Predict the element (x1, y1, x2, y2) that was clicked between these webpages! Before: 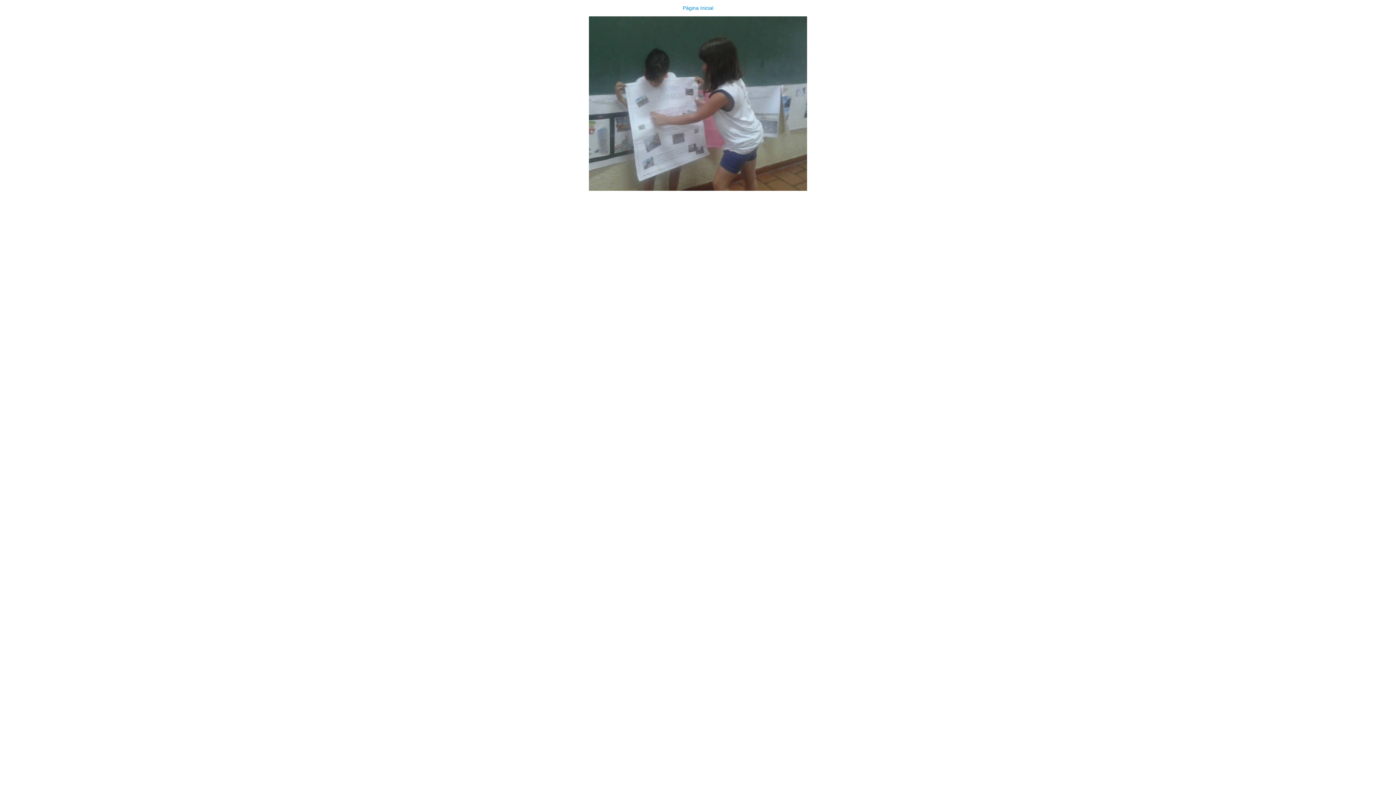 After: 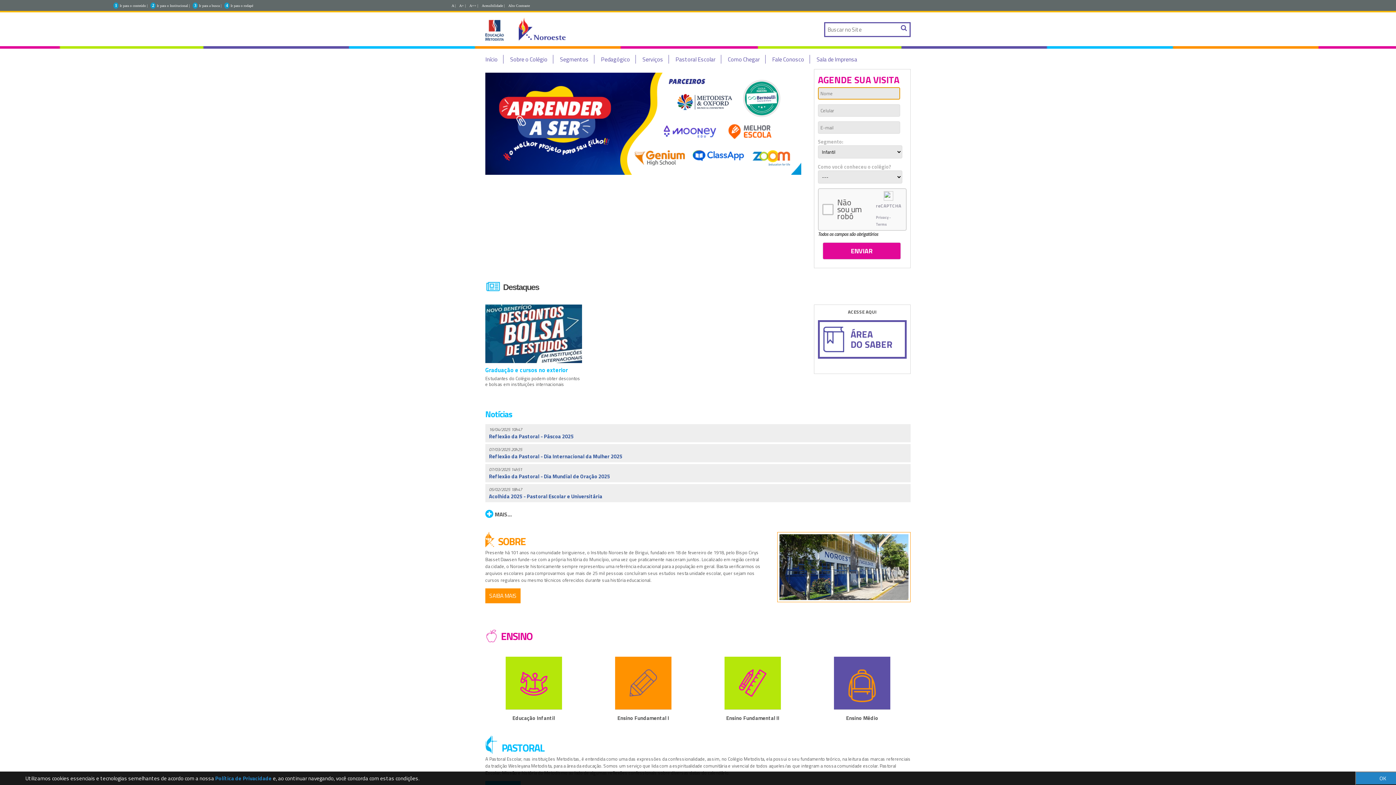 Action: bbox: (0, 0, 1396, 190) label: Página Inicial